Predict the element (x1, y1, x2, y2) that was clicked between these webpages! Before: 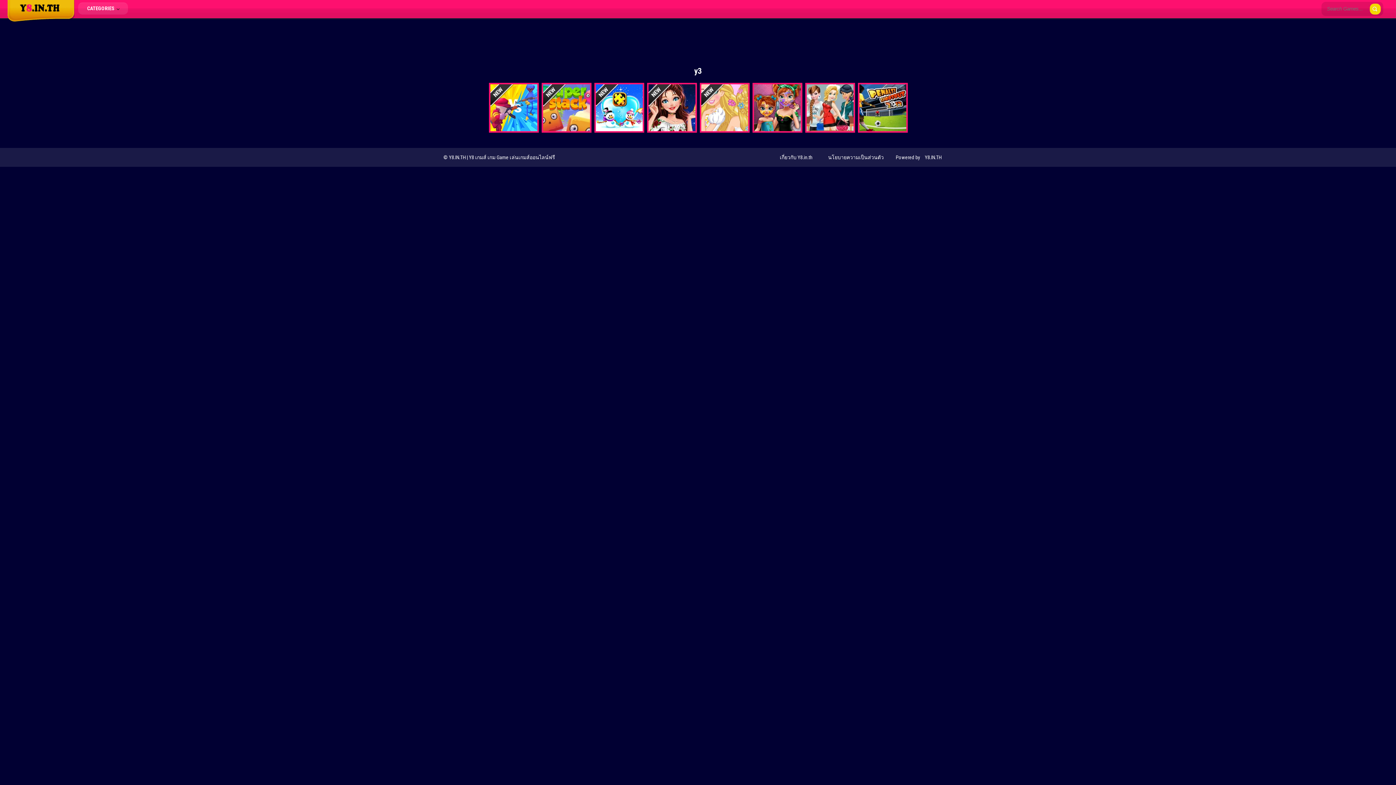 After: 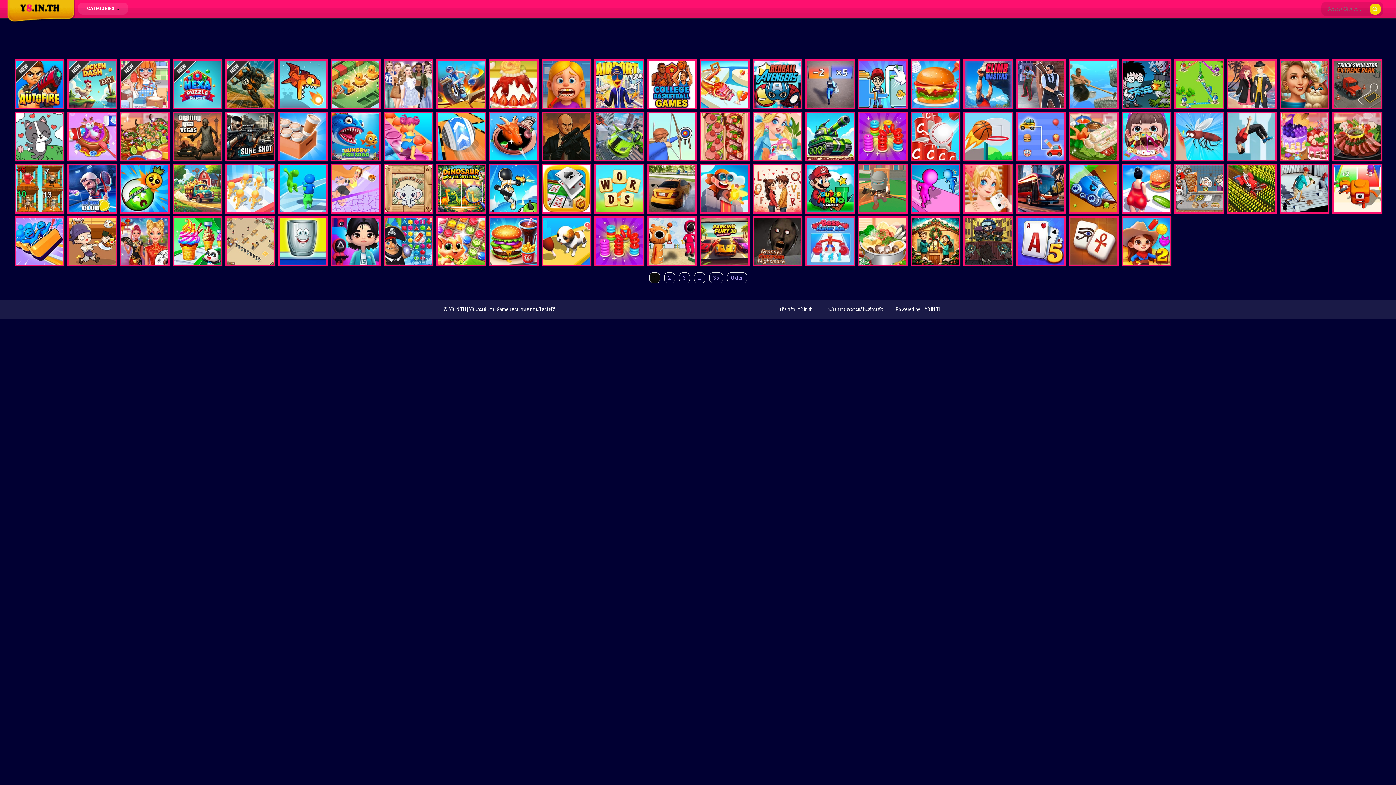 Action: bbox: (7, 18, 74, 24)